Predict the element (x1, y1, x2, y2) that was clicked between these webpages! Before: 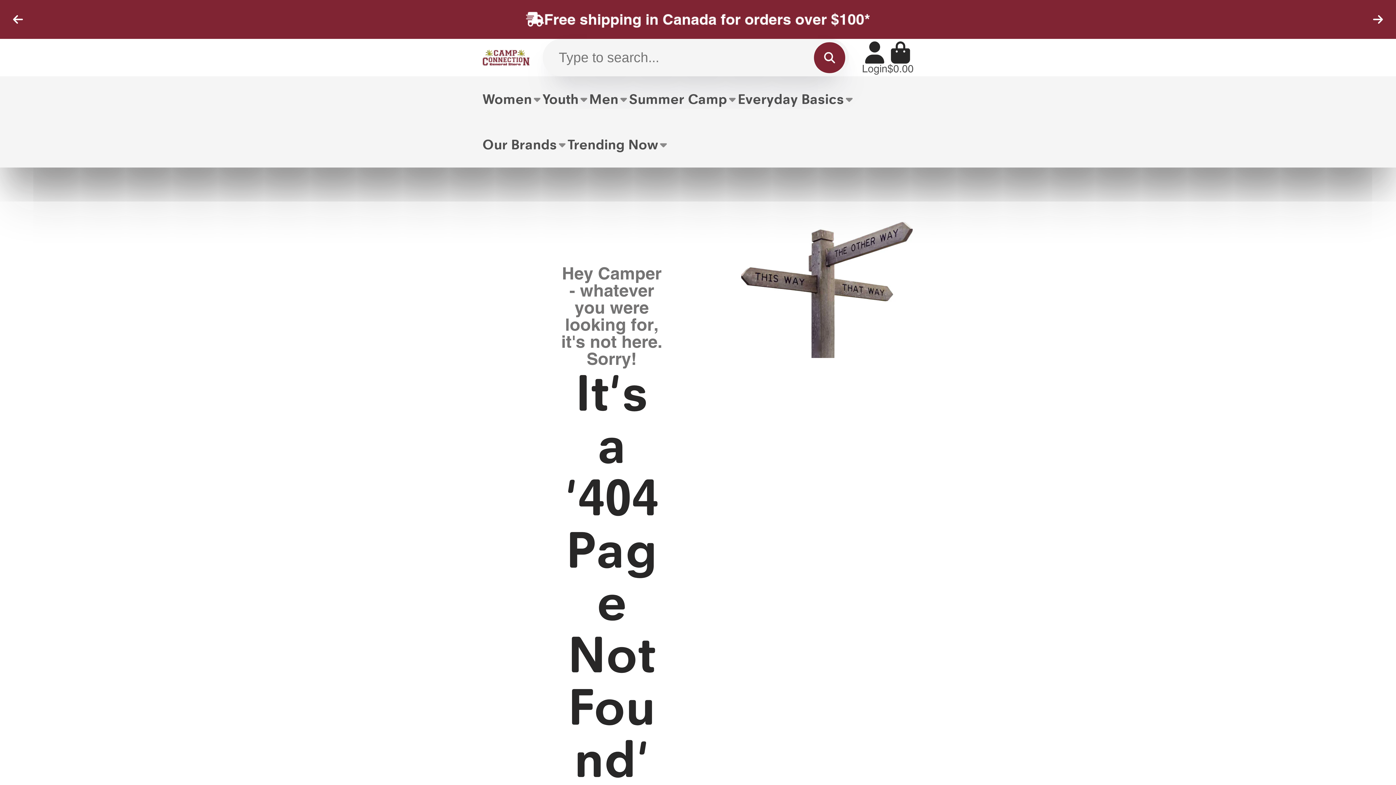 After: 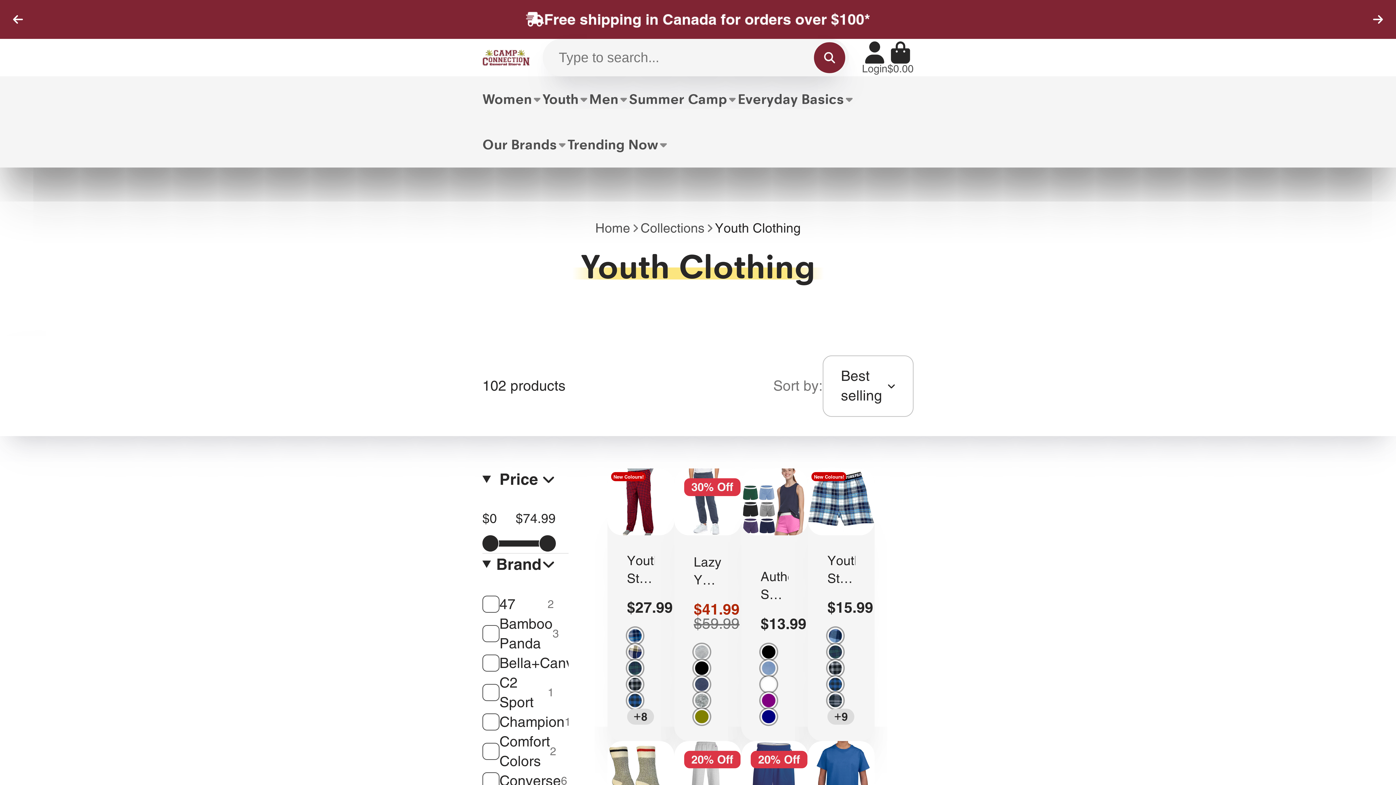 Action: label: Youth bbox: (542, 76, 589, 121)